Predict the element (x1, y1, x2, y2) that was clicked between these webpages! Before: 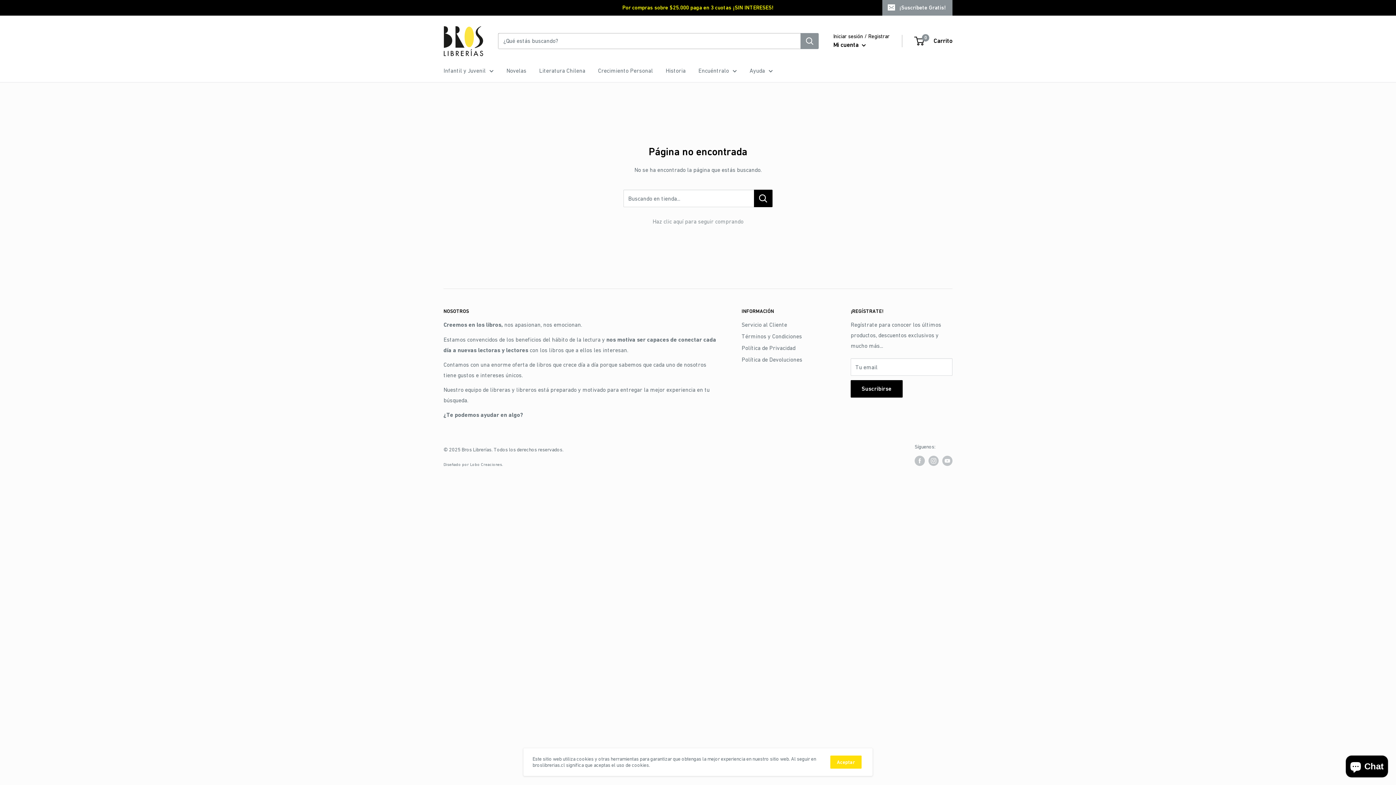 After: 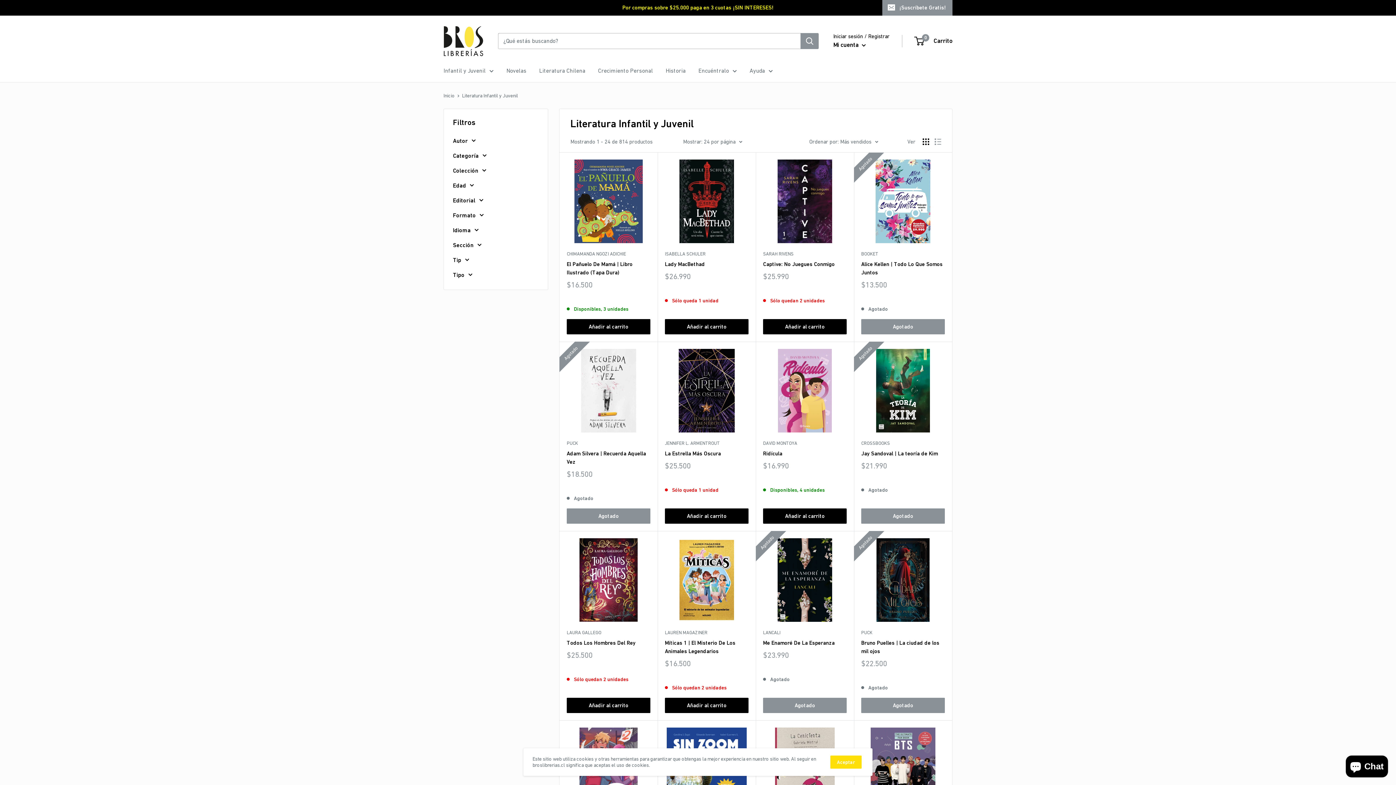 Action: label: Infantil y Juvenil bbox: (443, 65, 493, 75)